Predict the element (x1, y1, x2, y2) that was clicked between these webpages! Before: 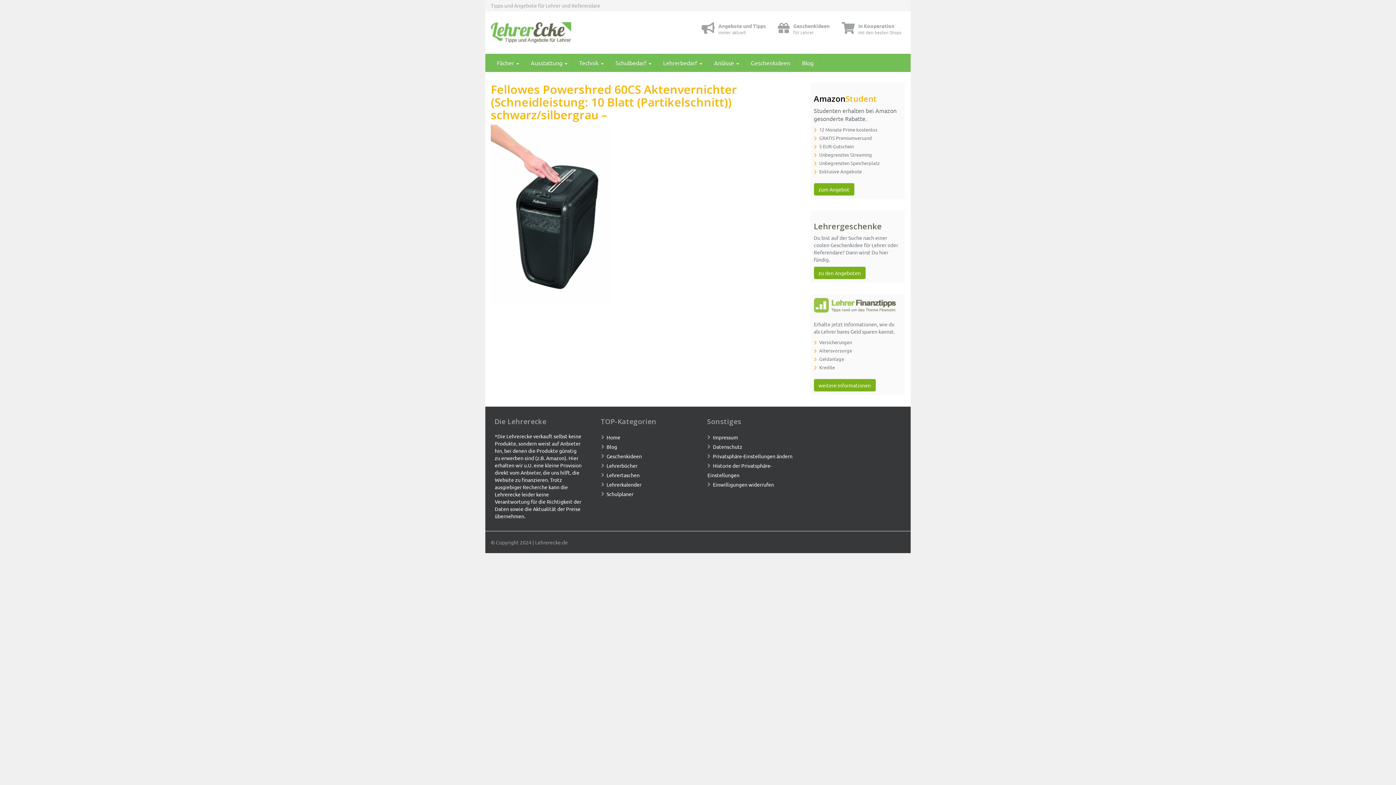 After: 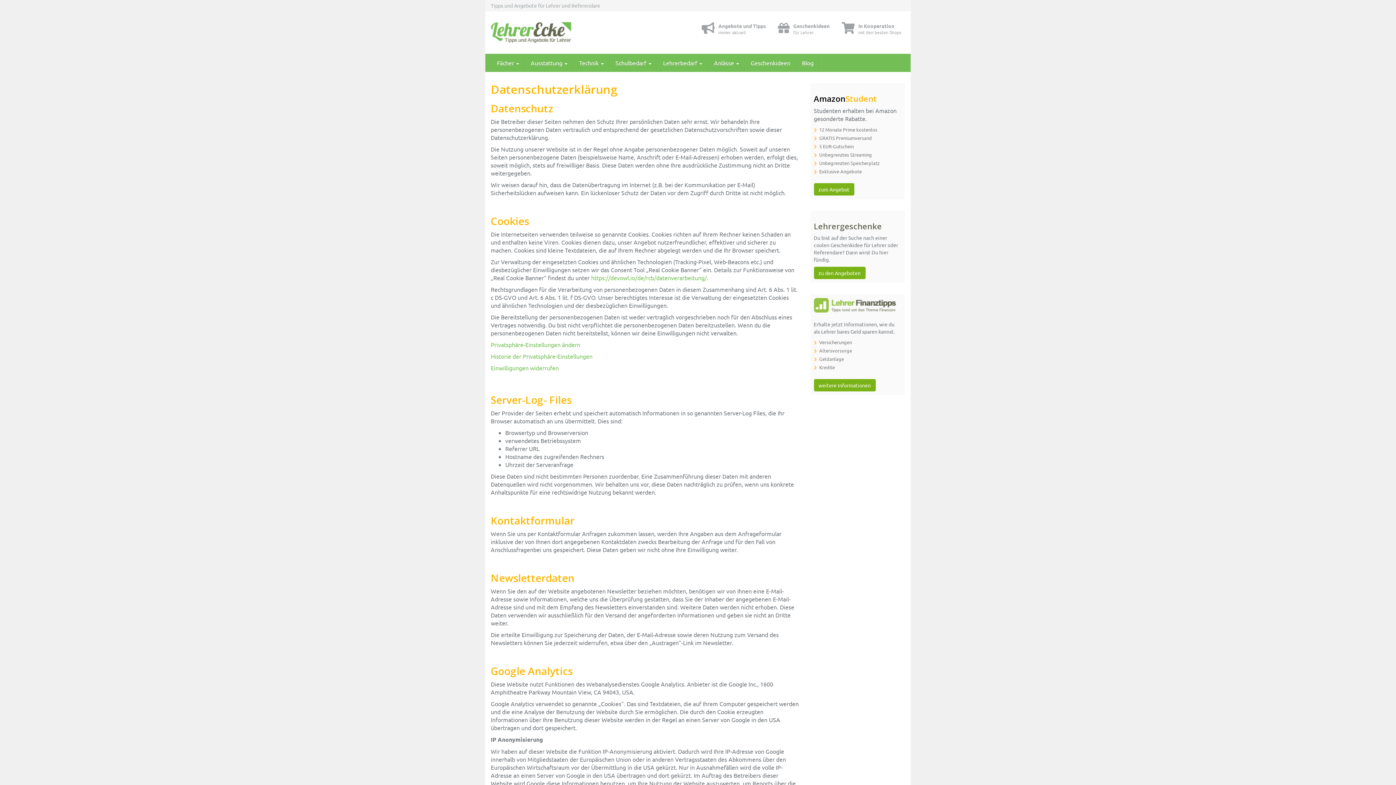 Action: bbox: (707, 442, 742, 450) label: Datenschutz